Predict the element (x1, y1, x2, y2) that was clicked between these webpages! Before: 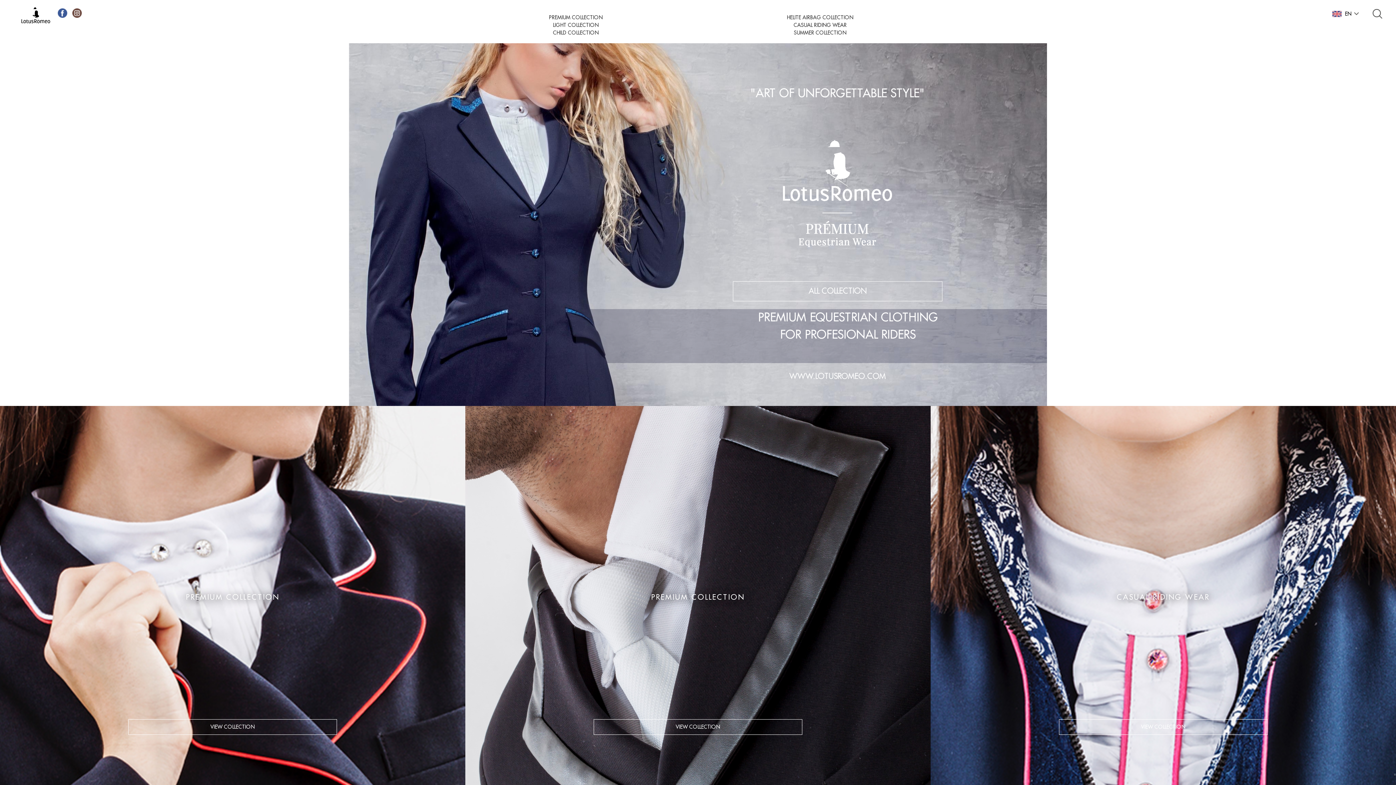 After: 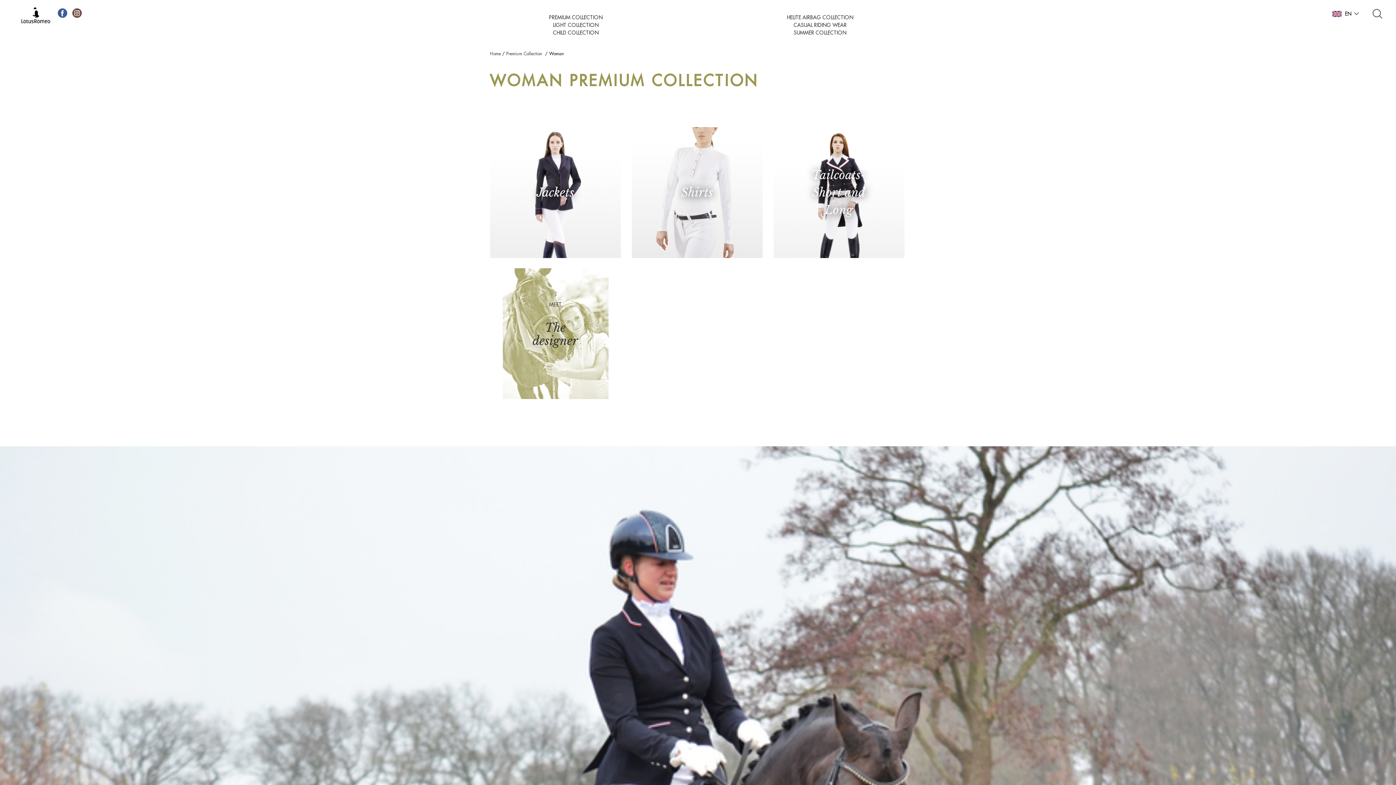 Action: bbox: (128, 719, 337, 735) label: VIEW COLLECTION